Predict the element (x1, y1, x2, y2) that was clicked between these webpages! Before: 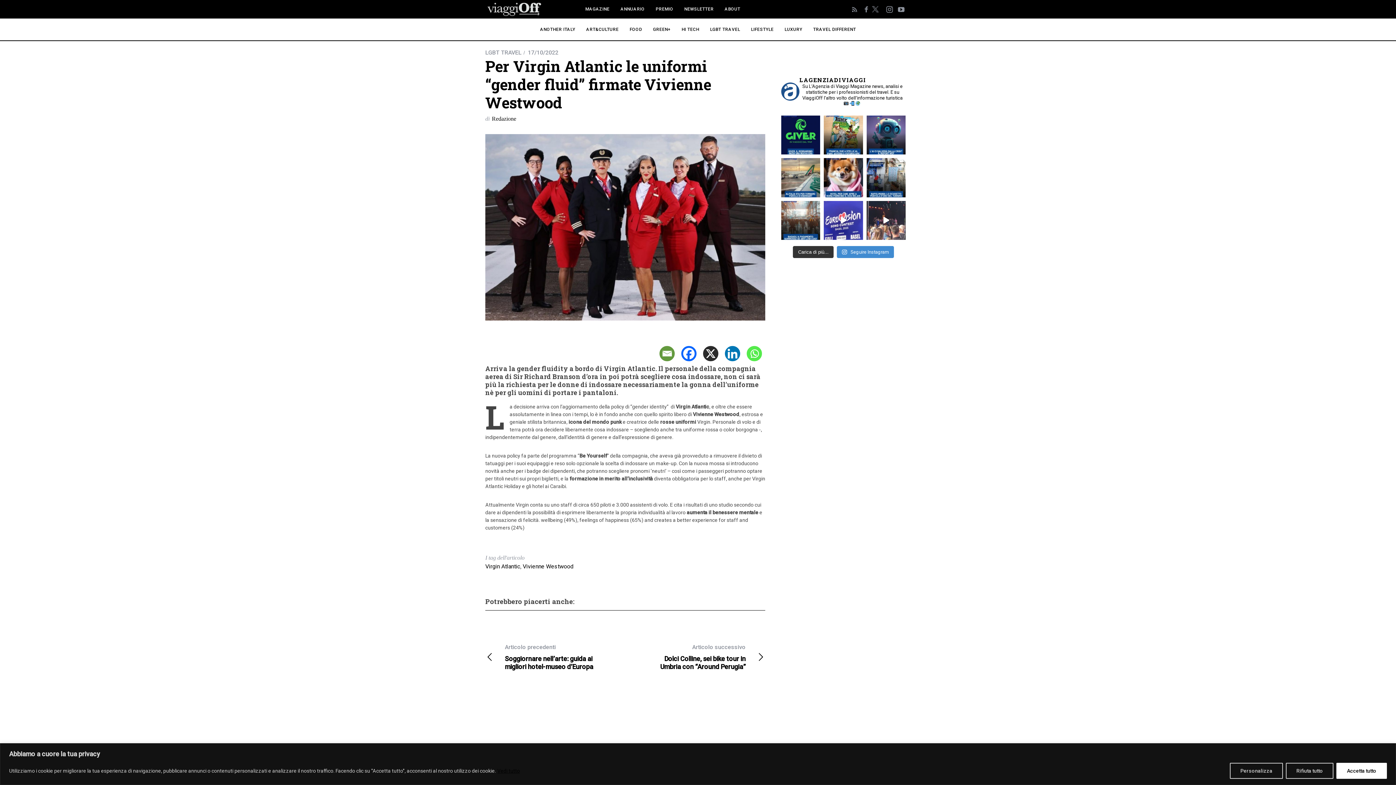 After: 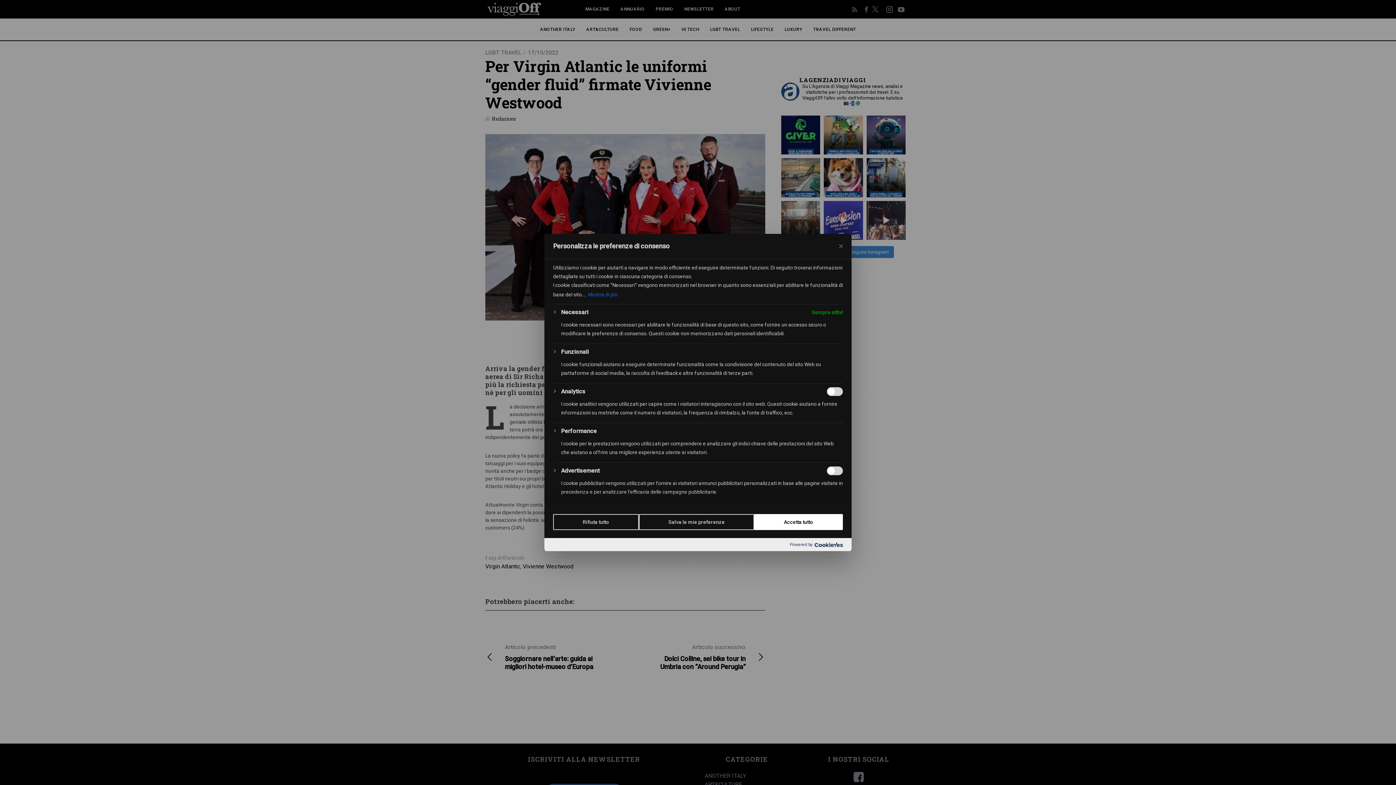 Action: bbox: (1230, 763, 1283, 779) label: Personalizza